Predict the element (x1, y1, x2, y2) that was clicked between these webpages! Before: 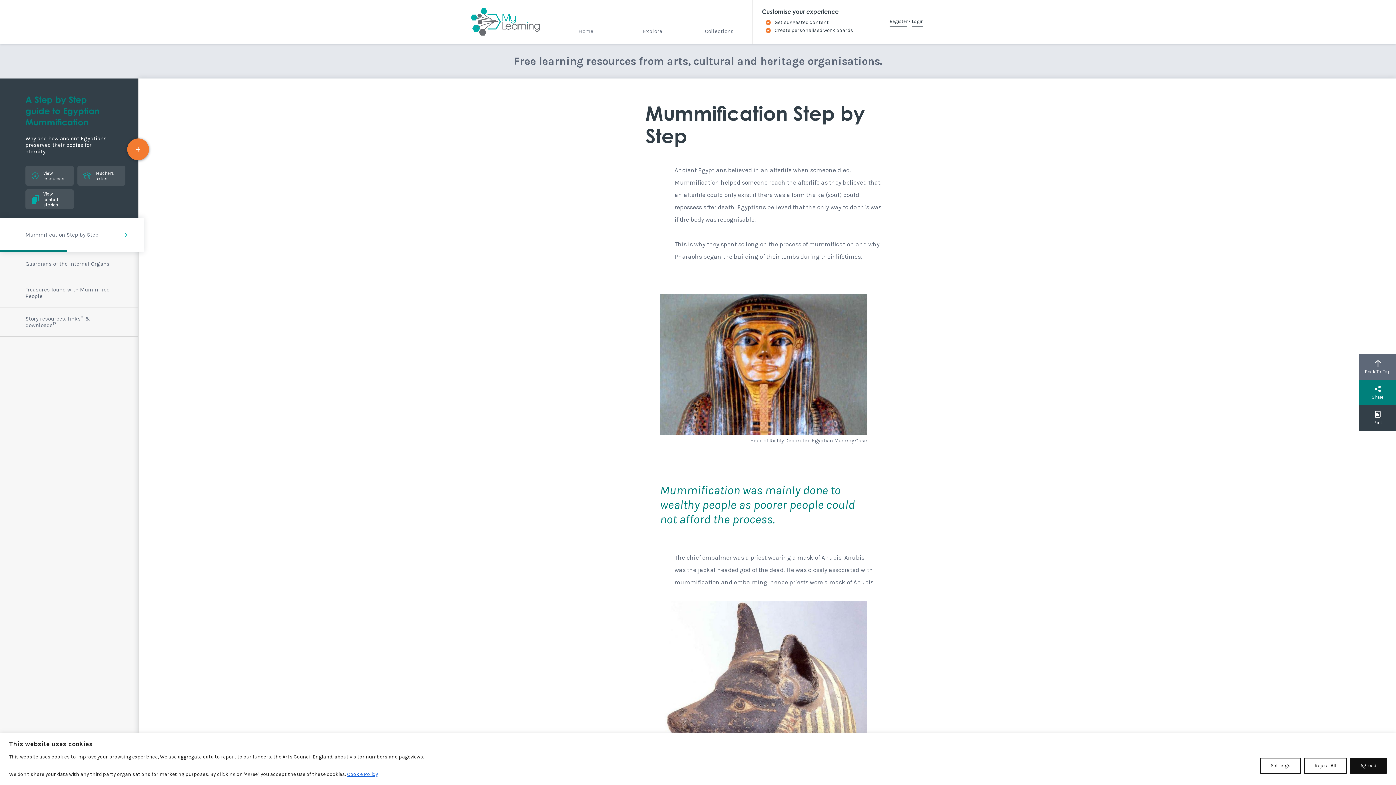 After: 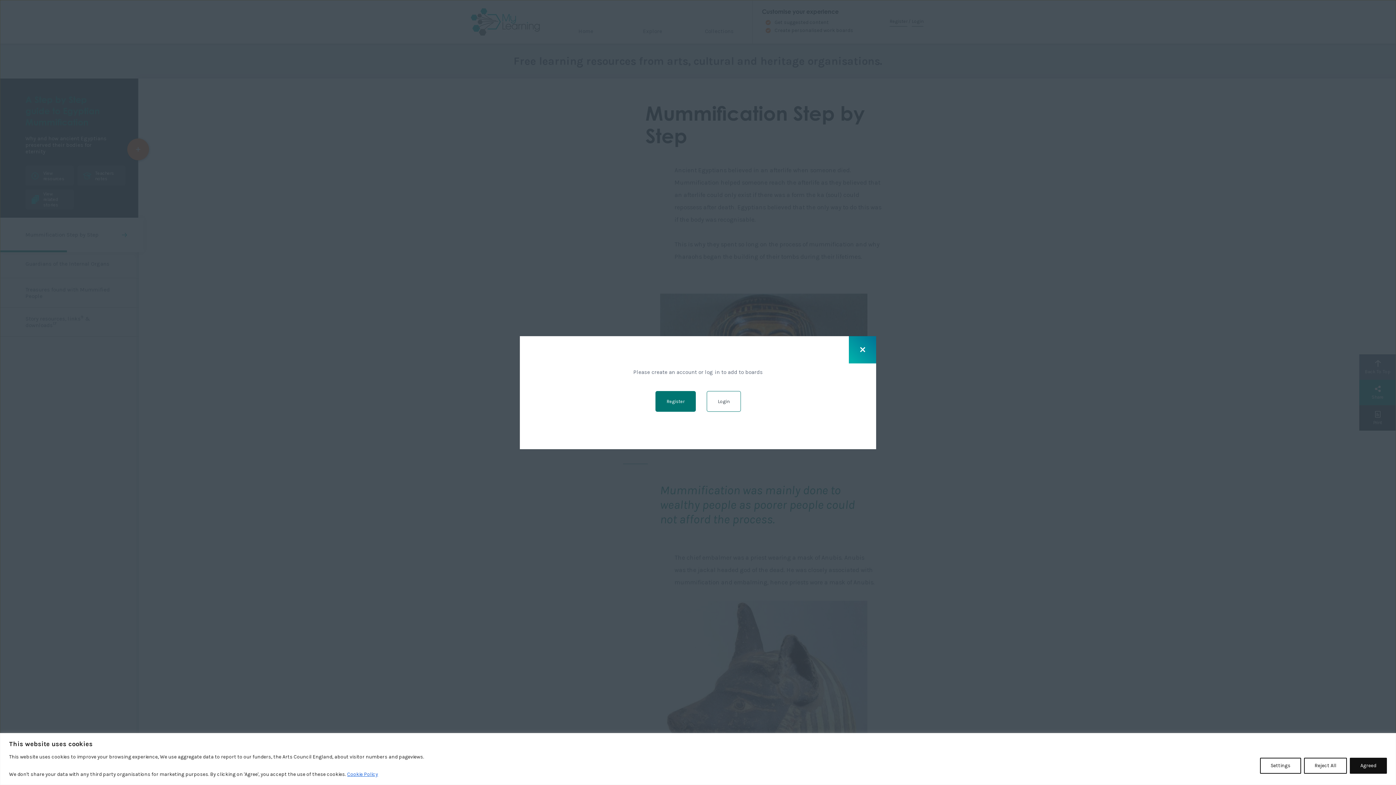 Action: bbox: (127, 138, 149, 160) label: ADD TO BOARD